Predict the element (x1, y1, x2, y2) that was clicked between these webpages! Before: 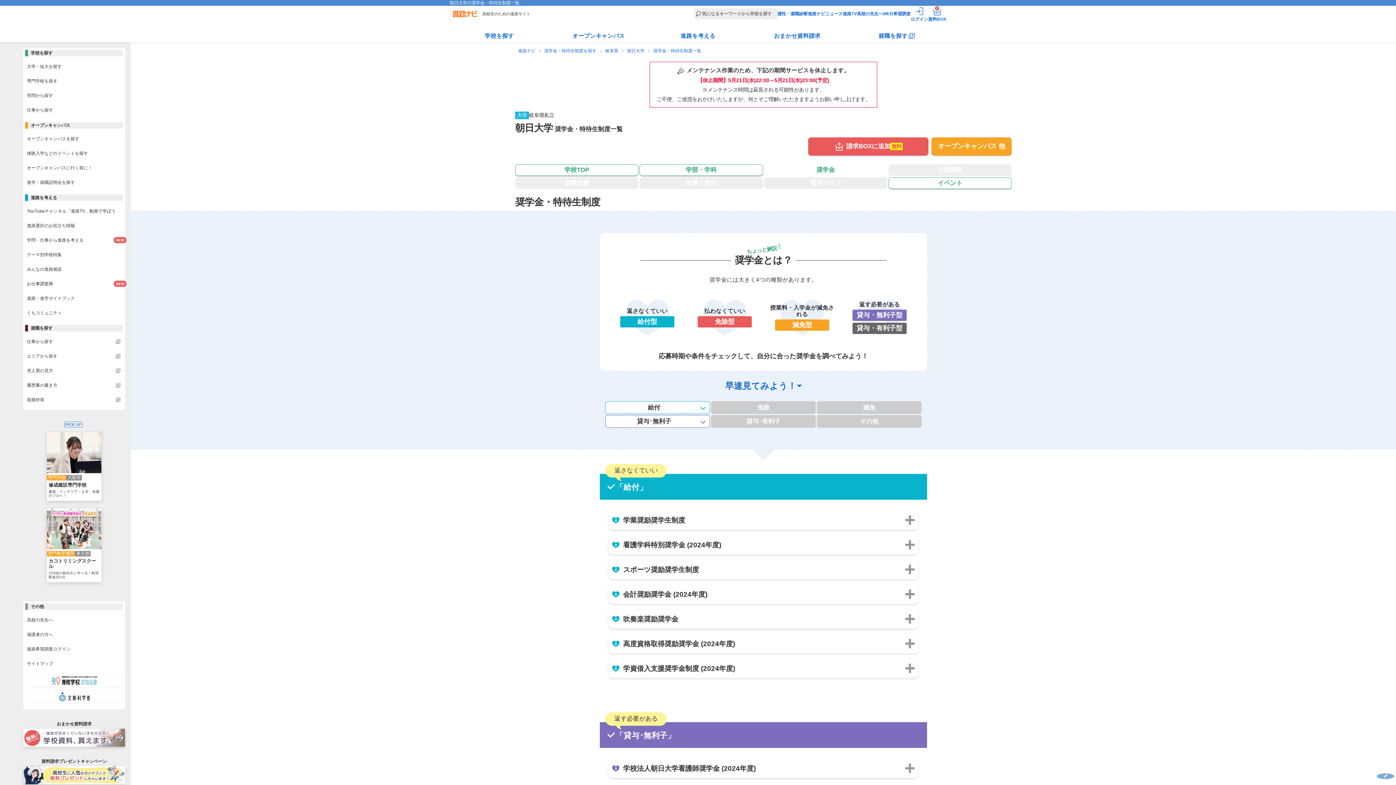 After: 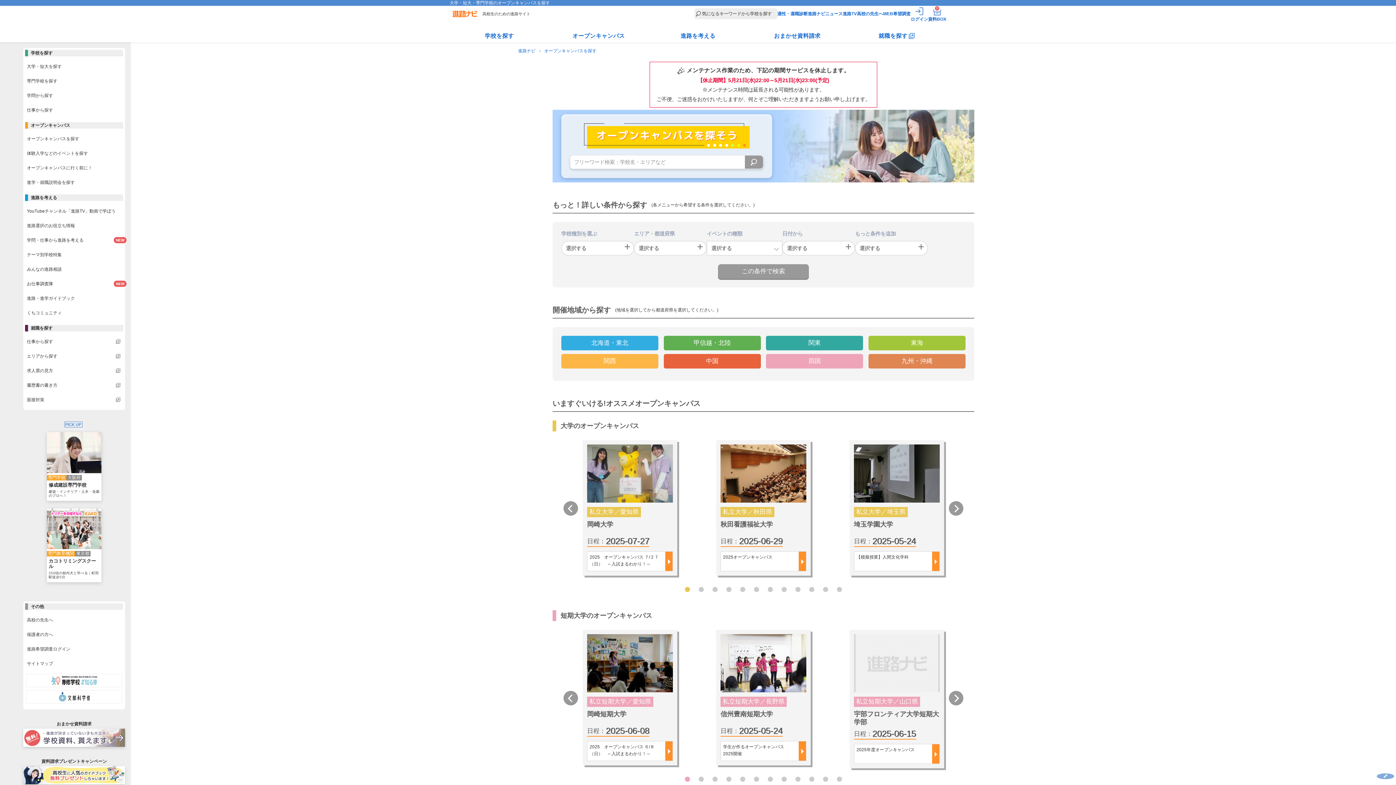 Action: label: 体験入学などのイベントを探す bbox: (25, 149, 123, 157)